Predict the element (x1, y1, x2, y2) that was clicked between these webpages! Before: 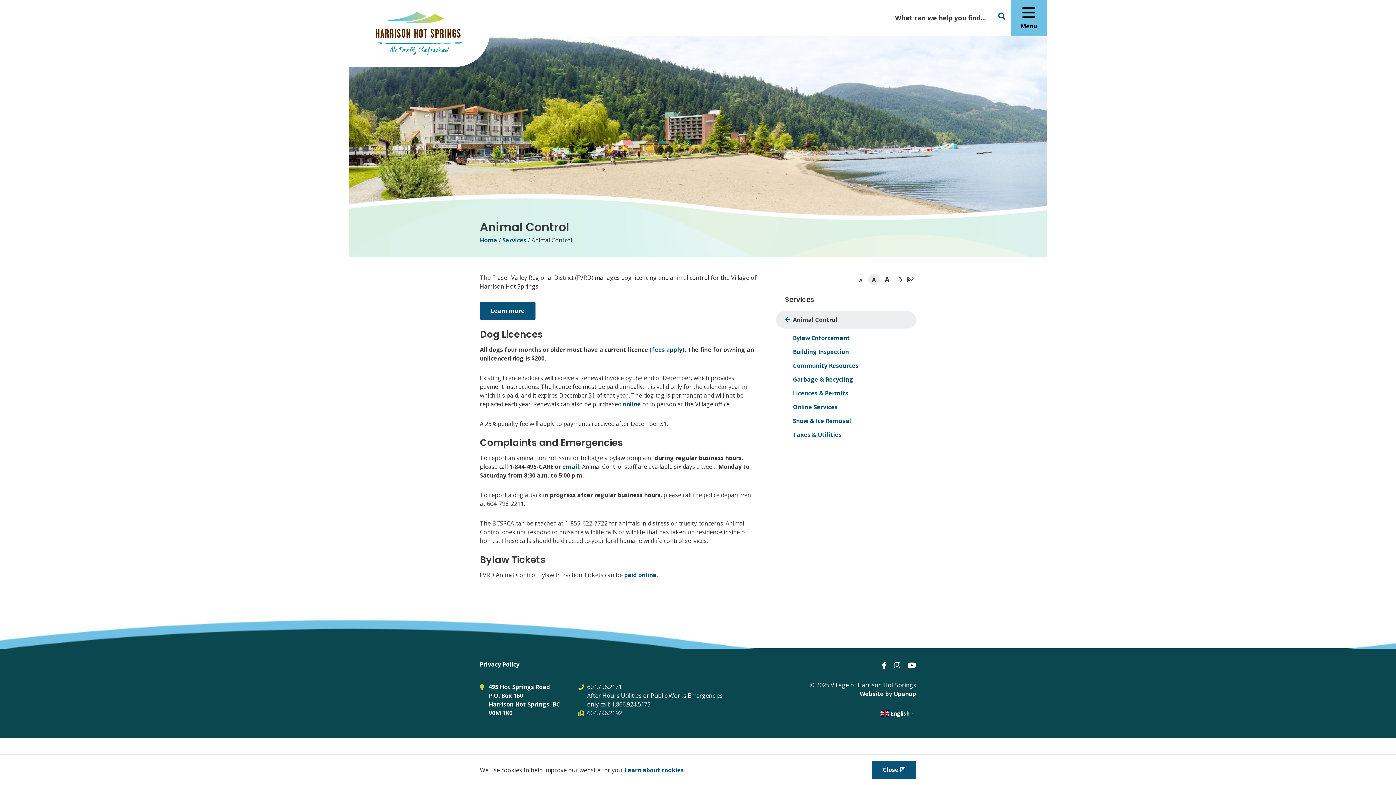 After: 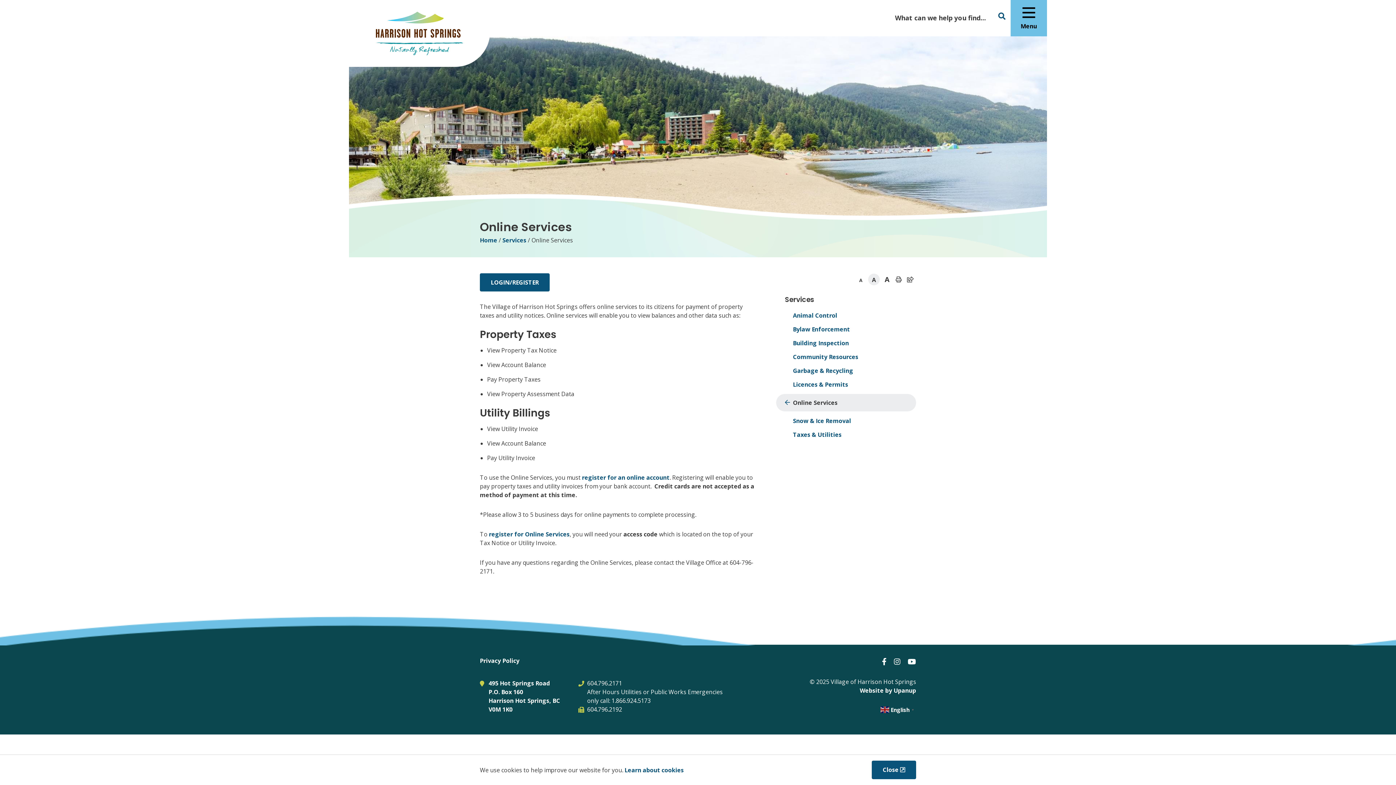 Action: bbox: (776, 400, 916, 414) label: Online Services